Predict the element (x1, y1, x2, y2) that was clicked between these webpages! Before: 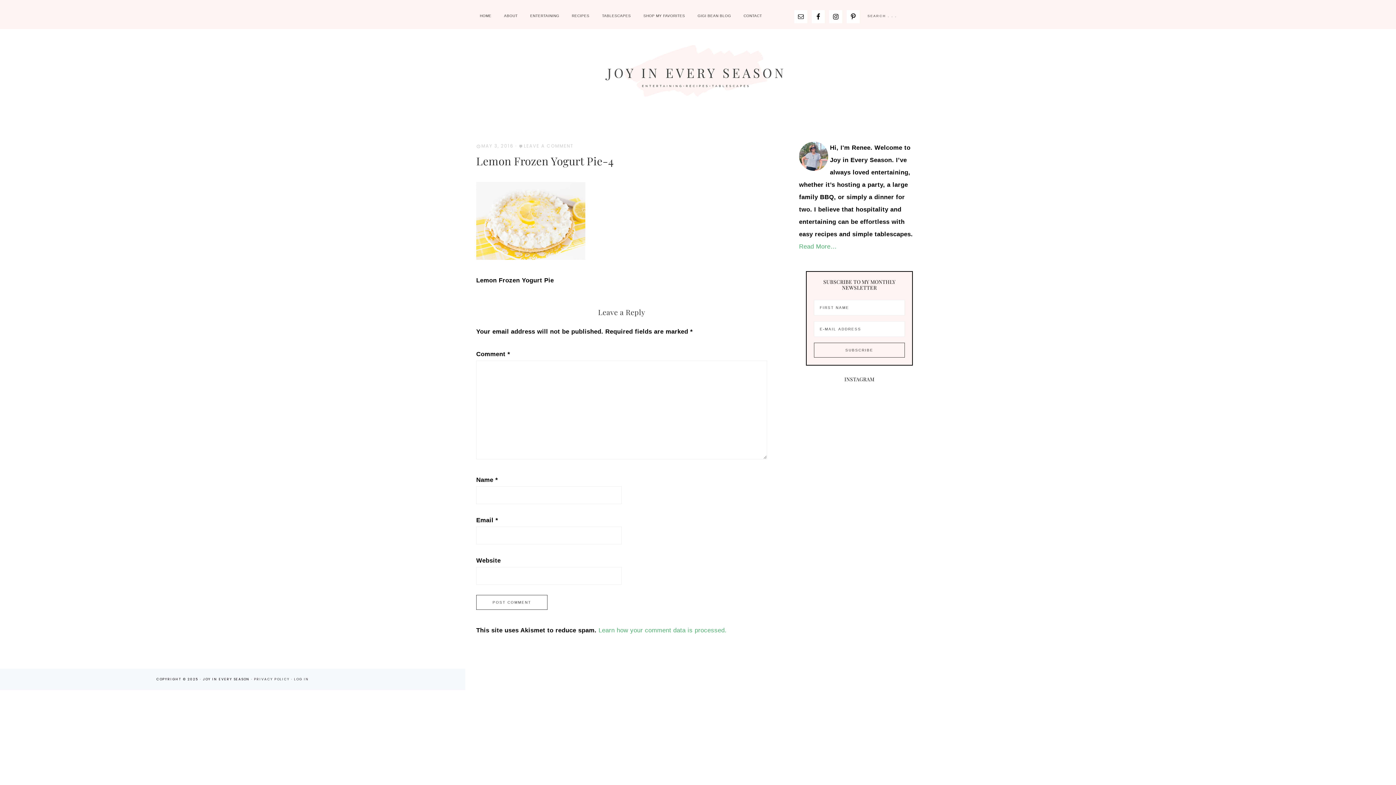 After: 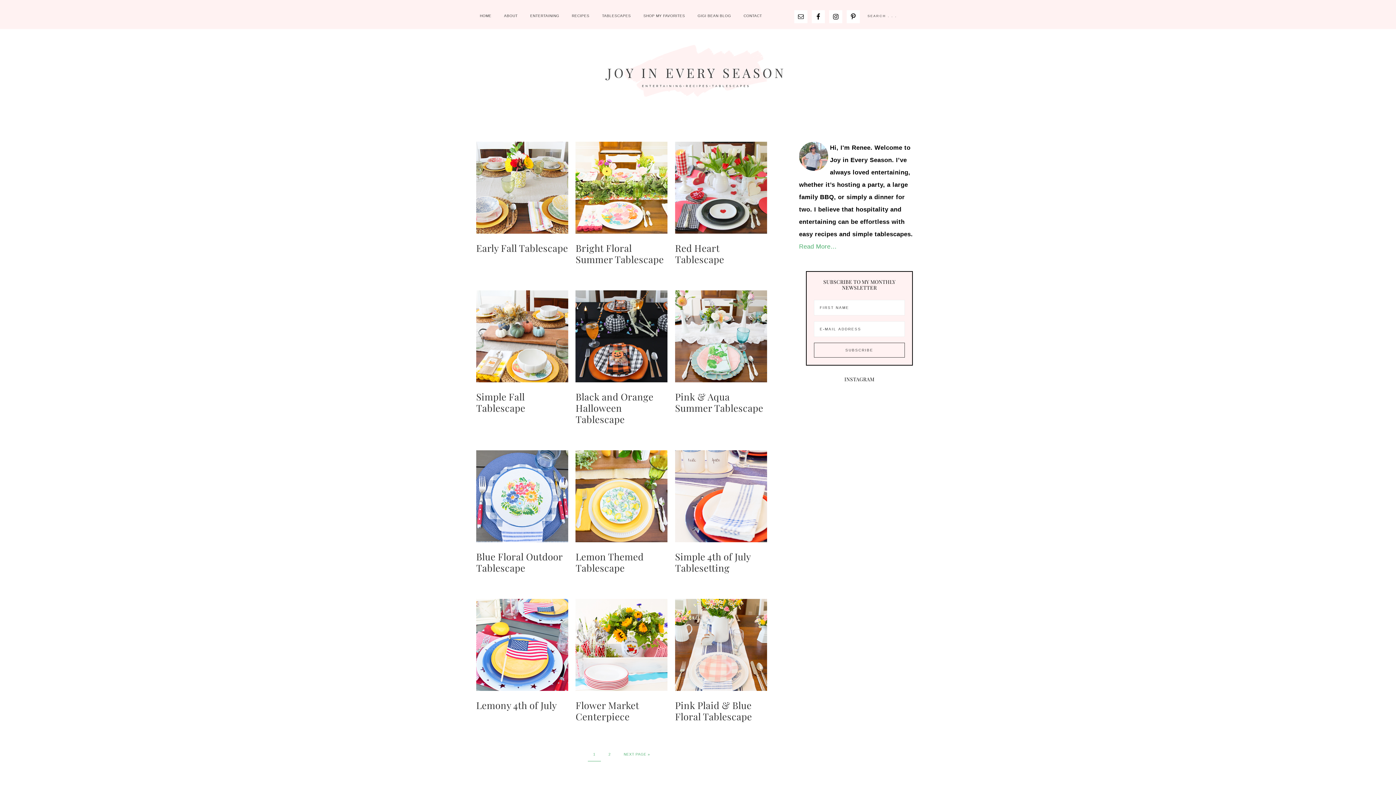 Action: bbox: (598, 3, 634, 28) label: TABLESCAPES